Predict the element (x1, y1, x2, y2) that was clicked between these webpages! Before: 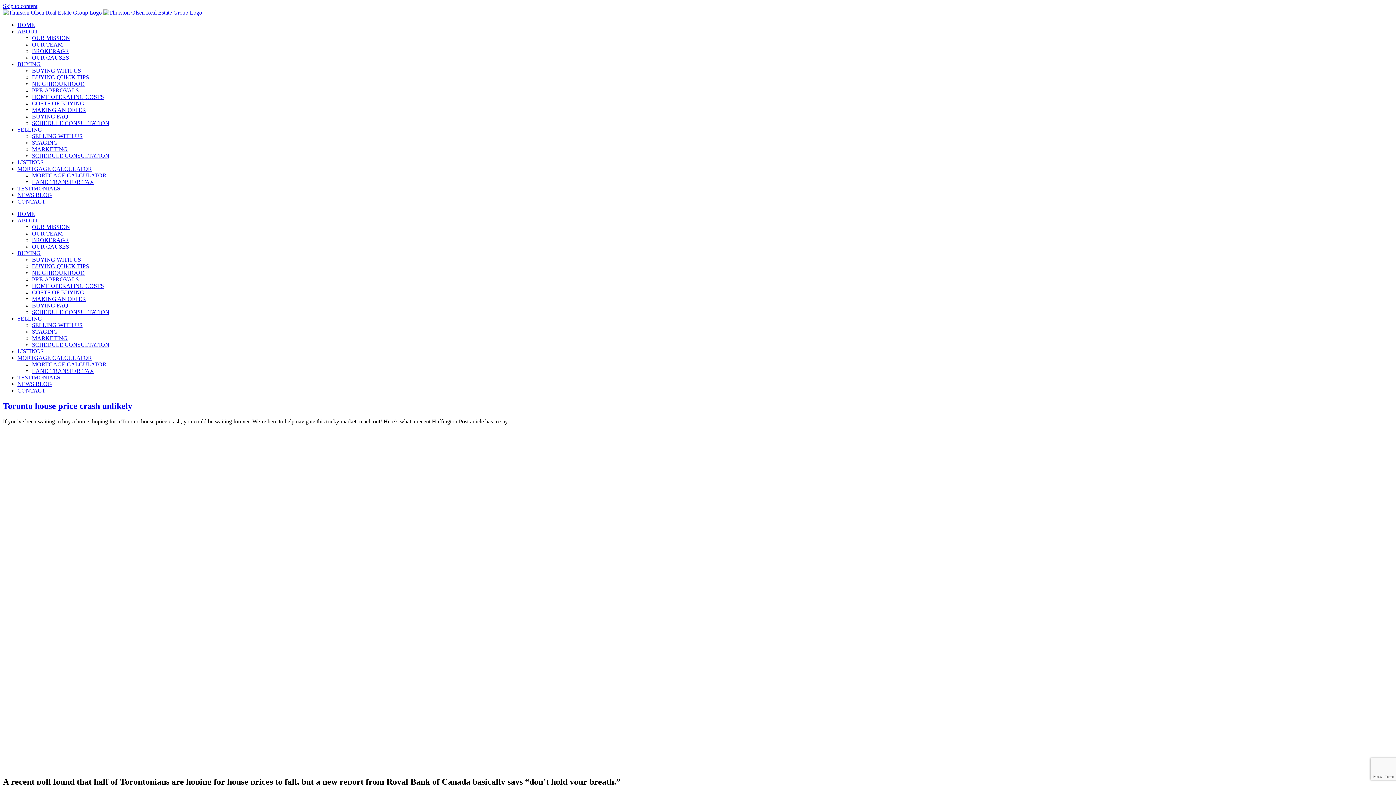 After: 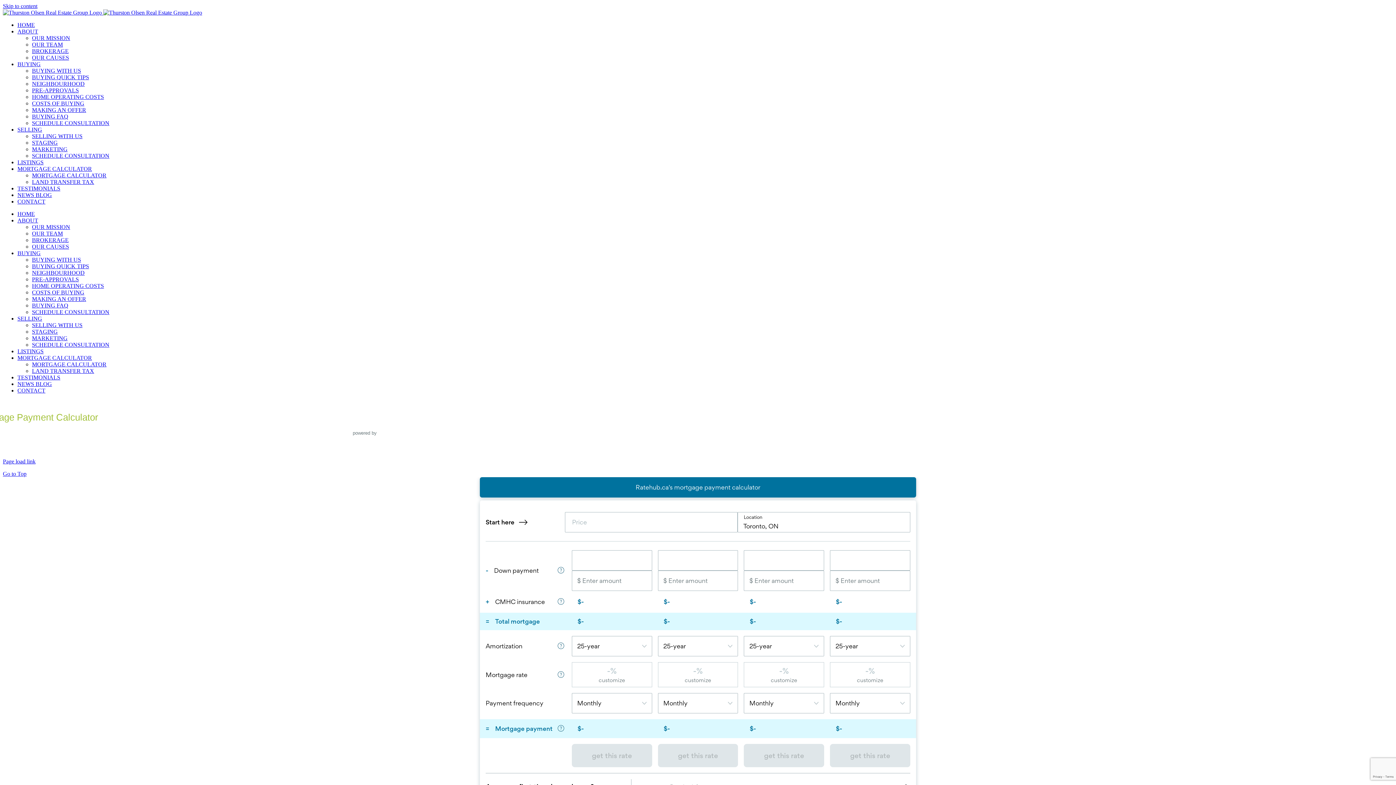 Action: bbox: (17, 354, 92, 361) label: MORTGAGE CALCULATOR